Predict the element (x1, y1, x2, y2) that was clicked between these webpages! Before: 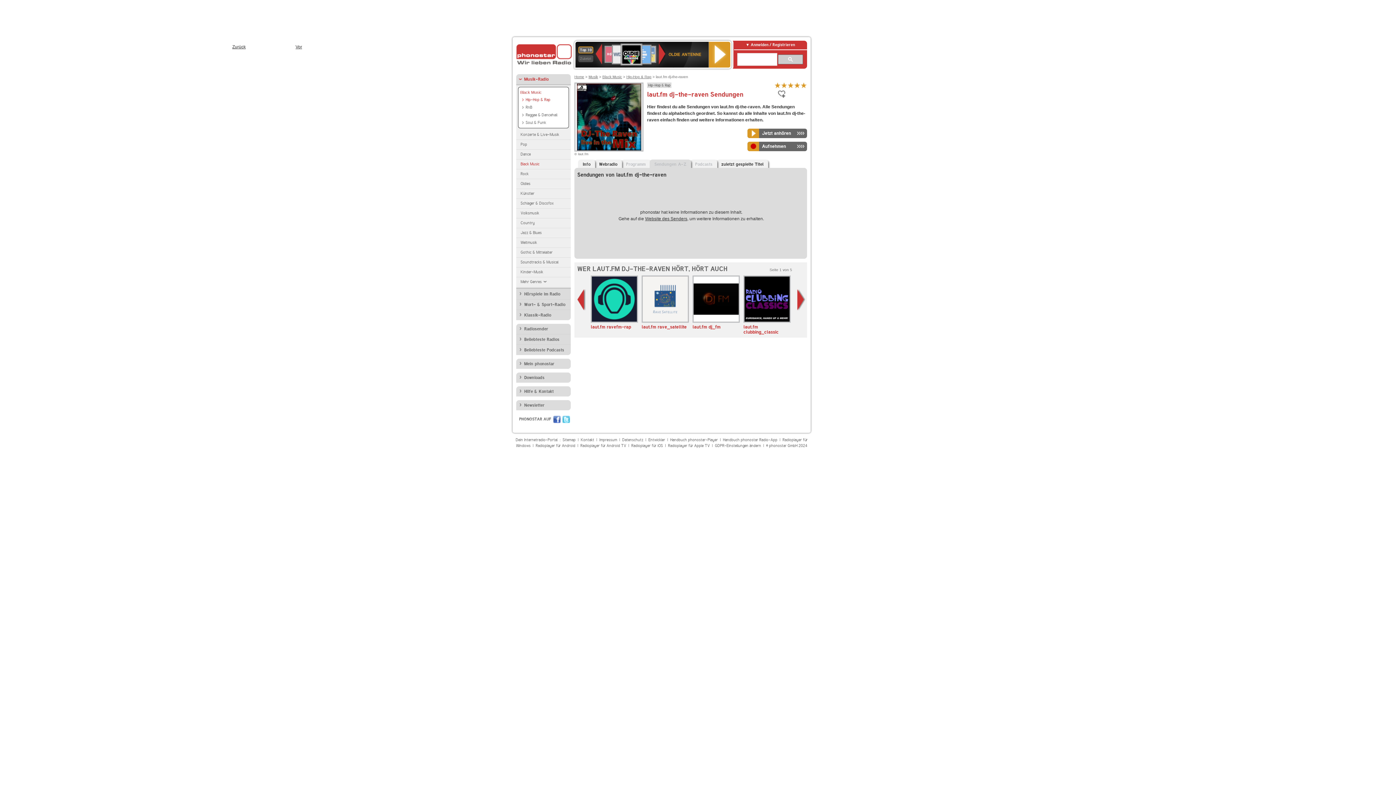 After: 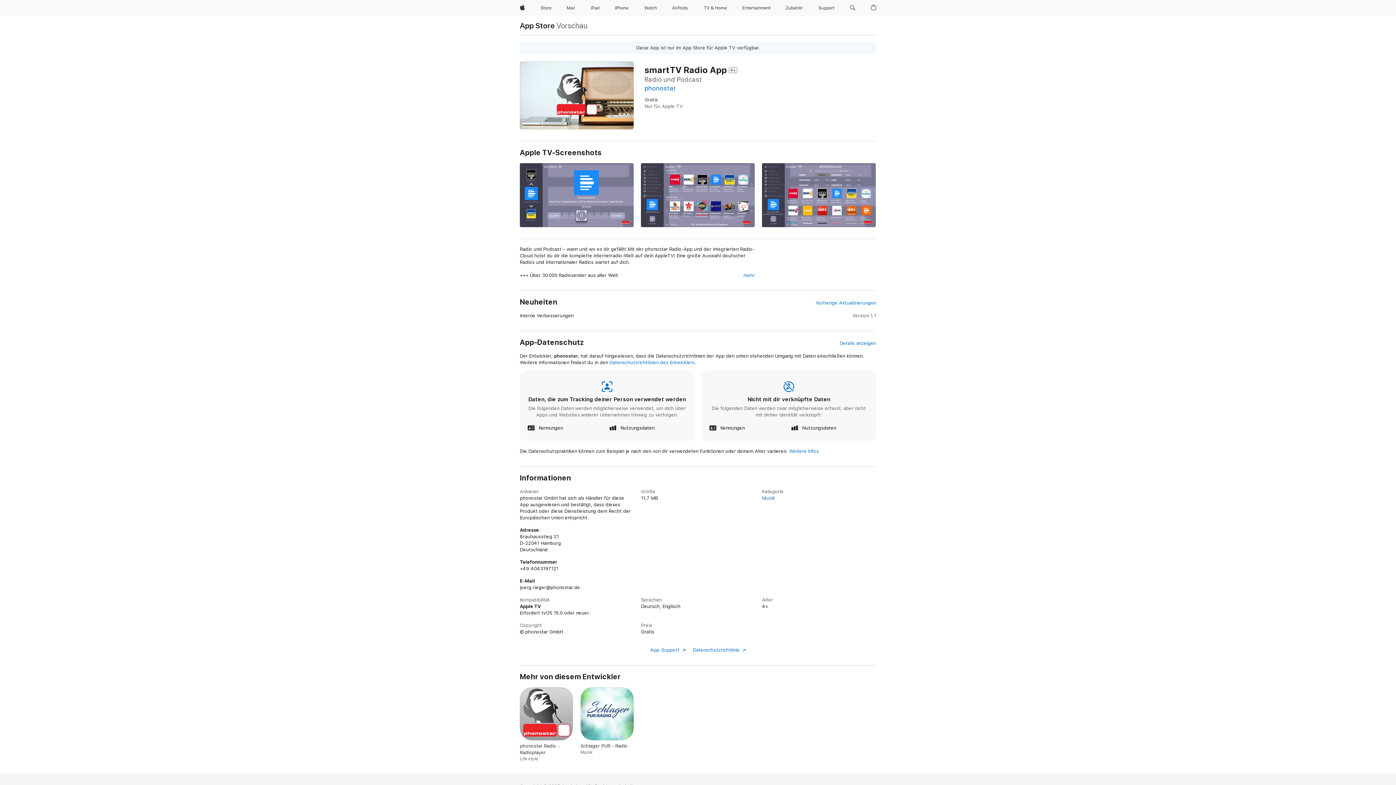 Action: bbox: (668, 443, 710, 448) label: Radioplayer für Apple TV